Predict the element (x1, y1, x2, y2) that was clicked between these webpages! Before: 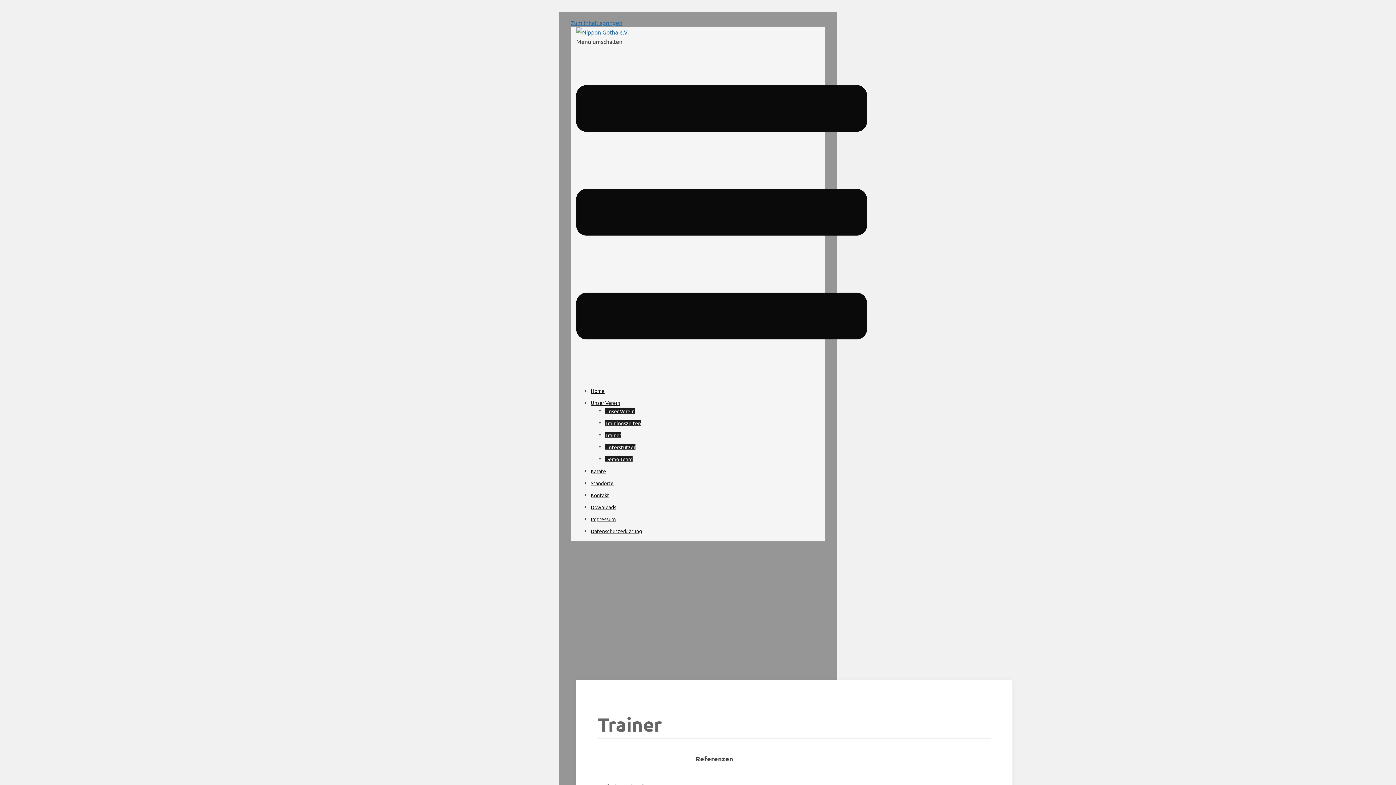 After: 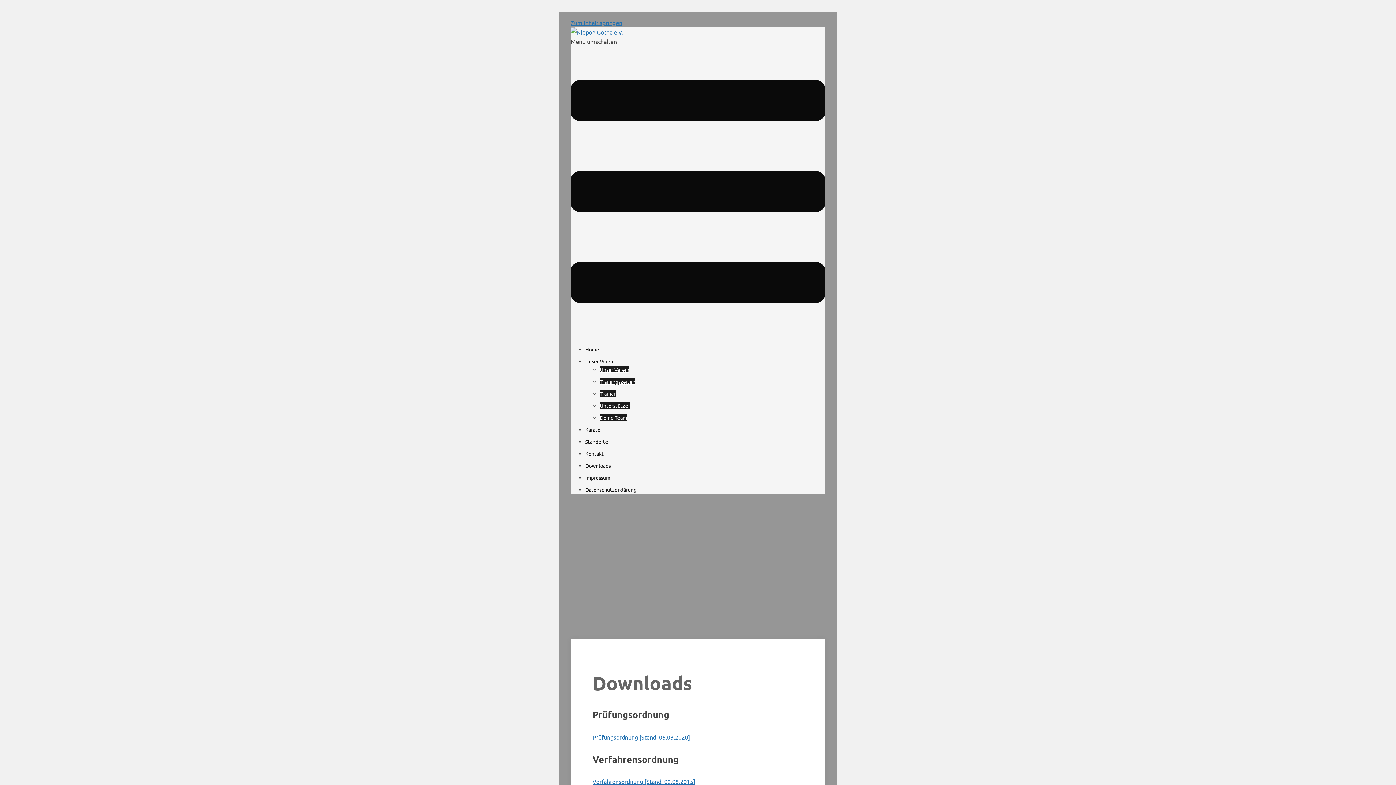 Action: label: Downloads bbox: (590, 504, 616, 510)